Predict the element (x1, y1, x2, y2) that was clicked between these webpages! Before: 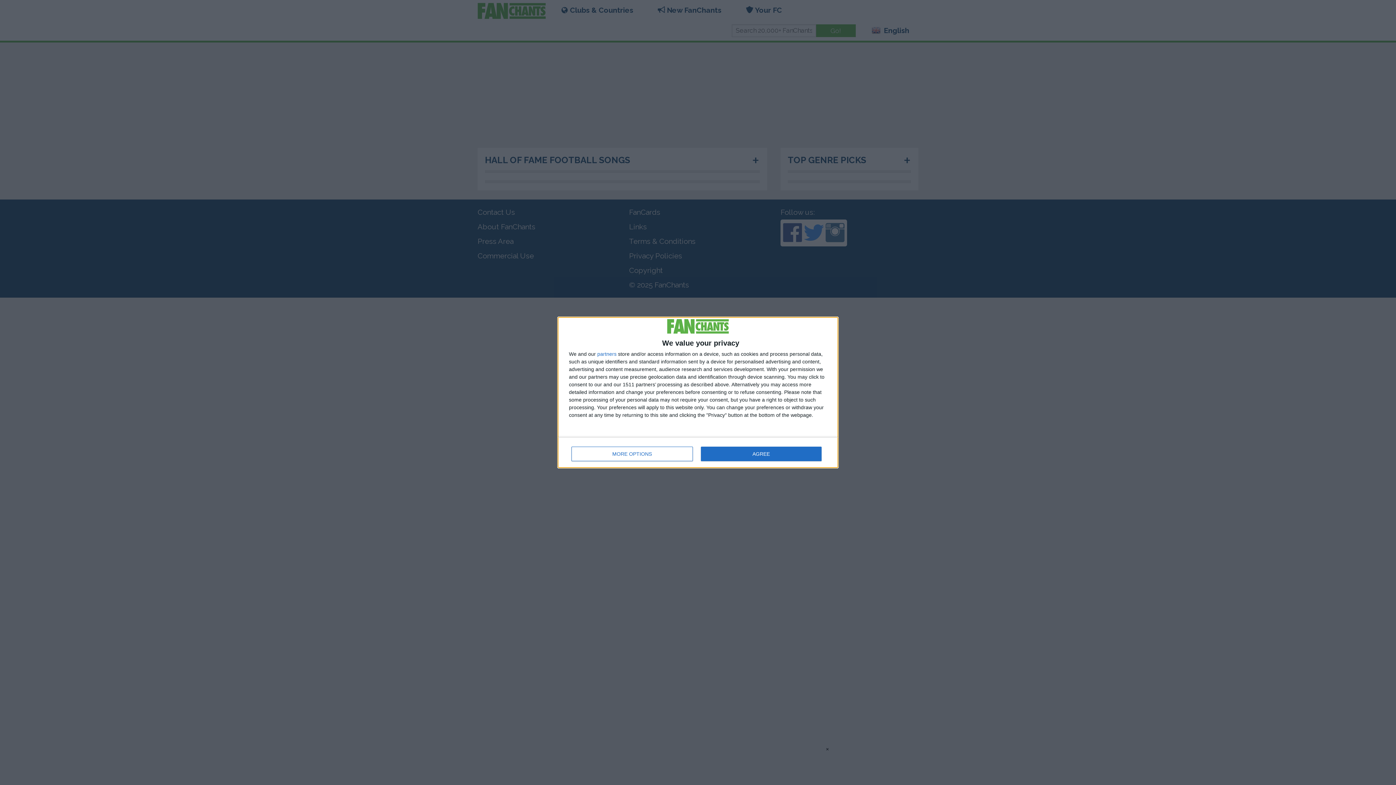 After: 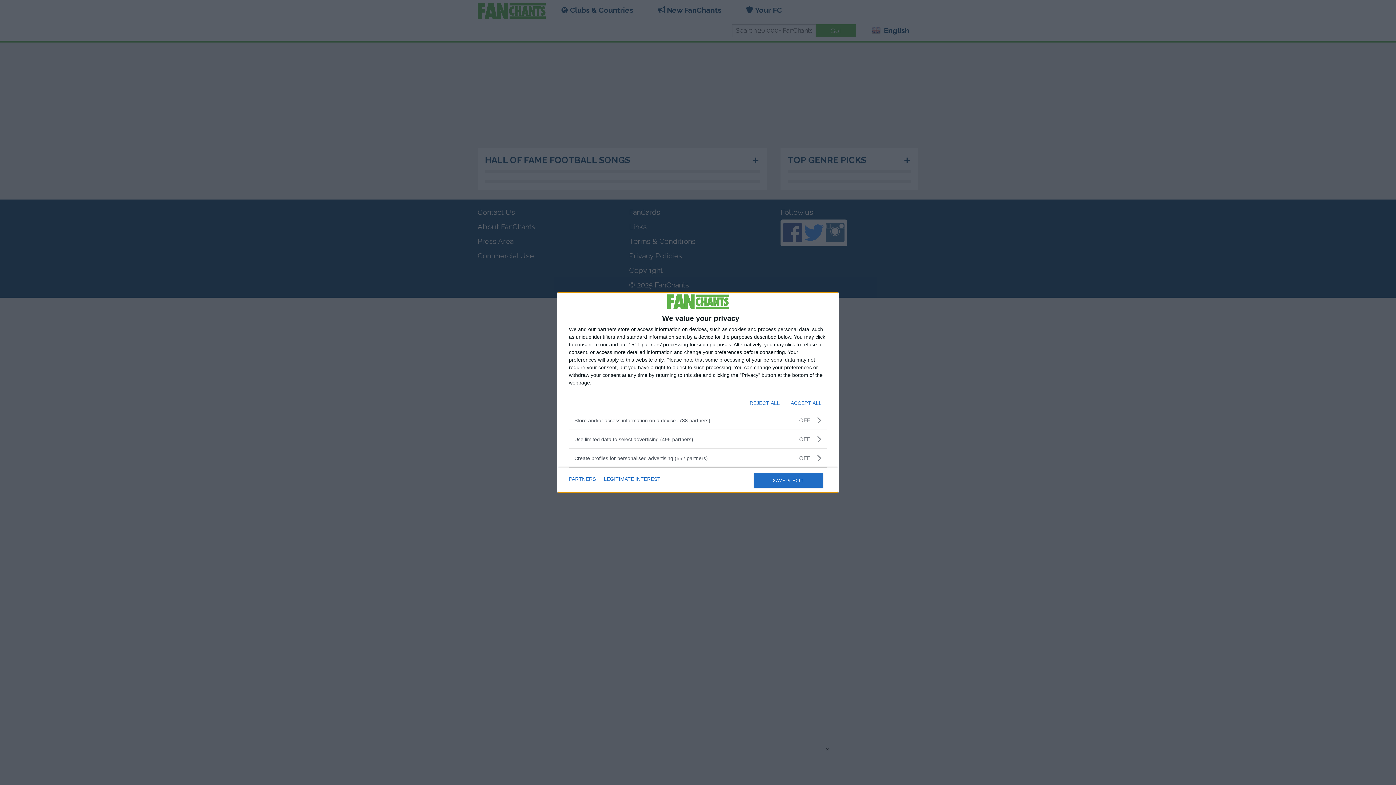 Action: label: MORE OPTIONS bbox: (571, 446, 692, 461)